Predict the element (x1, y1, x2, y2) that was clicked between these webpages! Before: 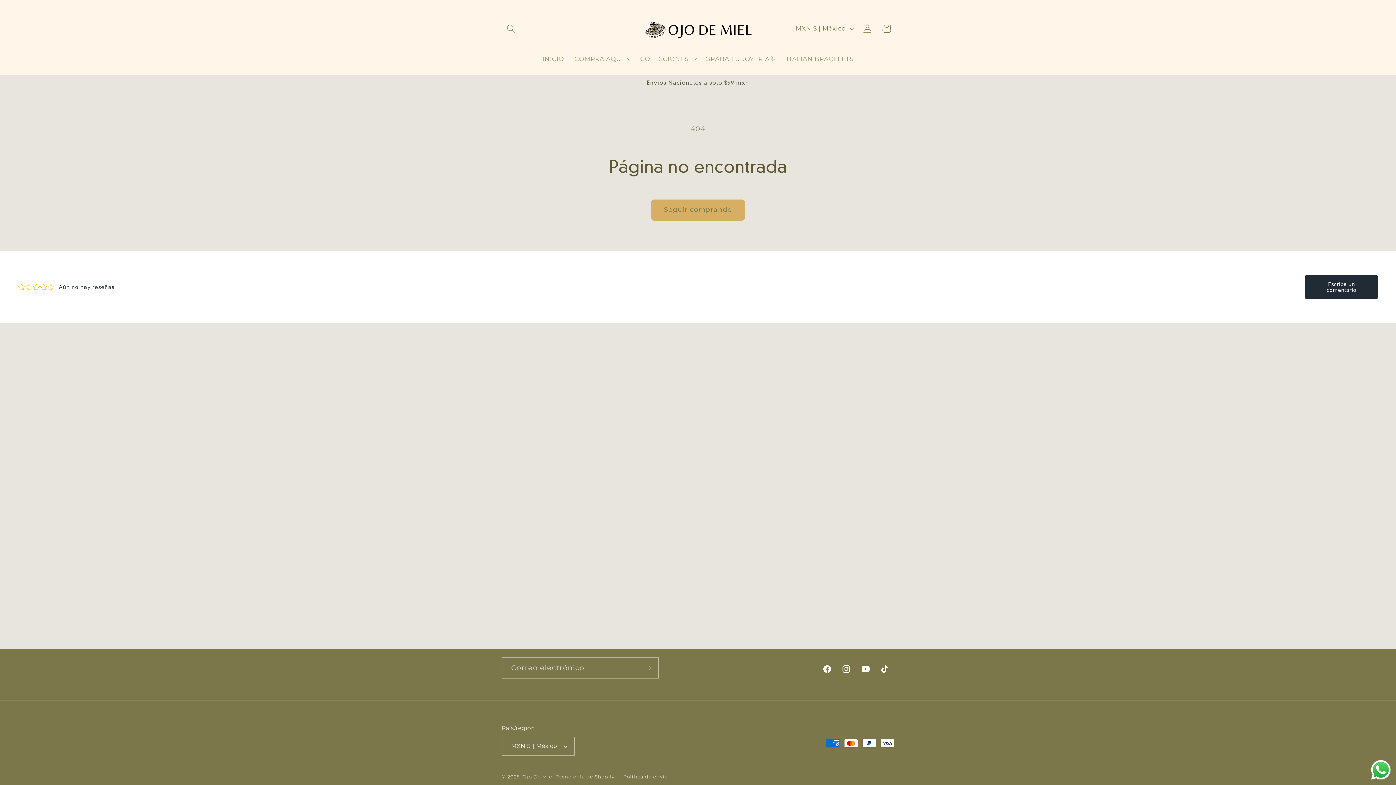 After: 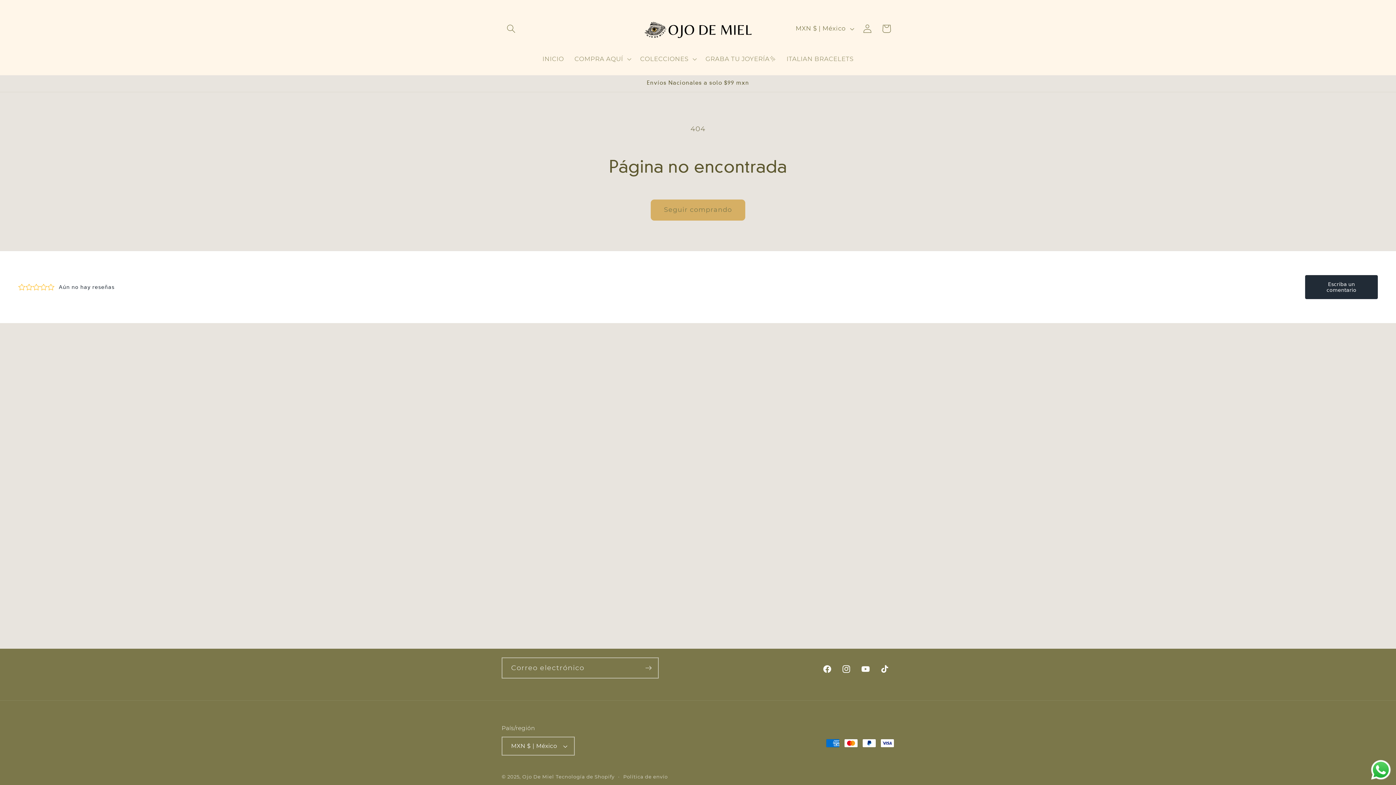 Action: label: Send a message via WhatsApp bbox: (1369, 758, 1392, 781)